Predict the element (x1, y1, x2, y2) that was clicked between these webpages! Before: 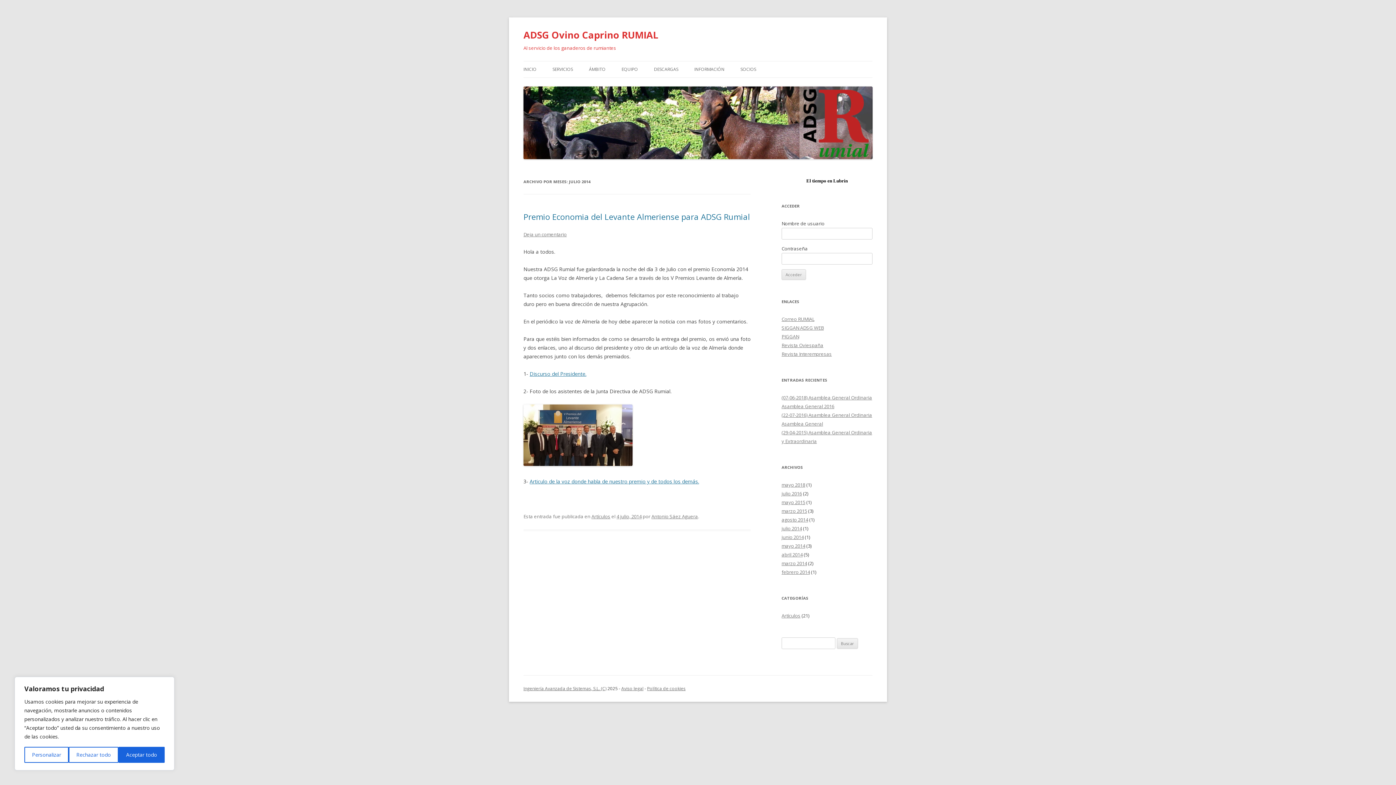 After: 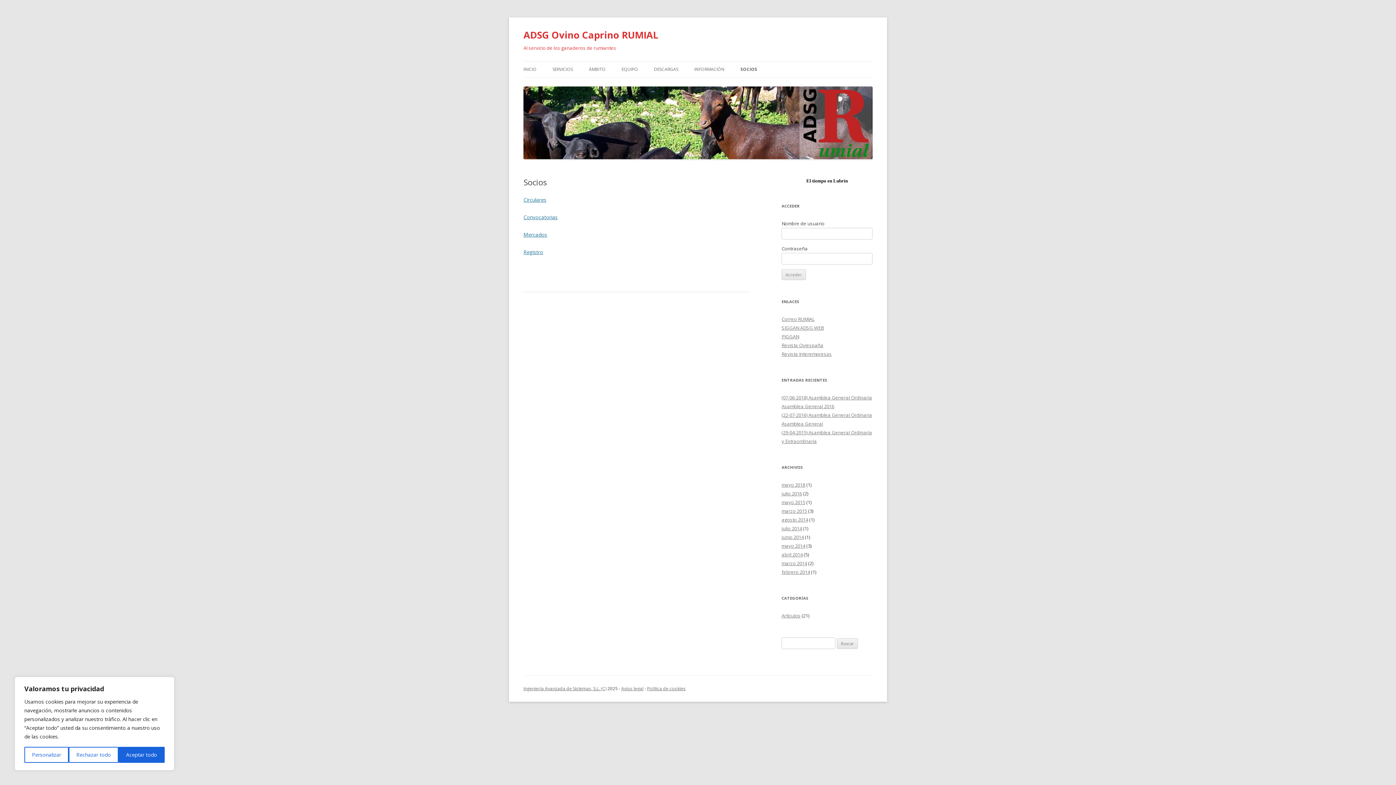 Action: label: SOCIOS bbox: (740, 61, 756, 77)